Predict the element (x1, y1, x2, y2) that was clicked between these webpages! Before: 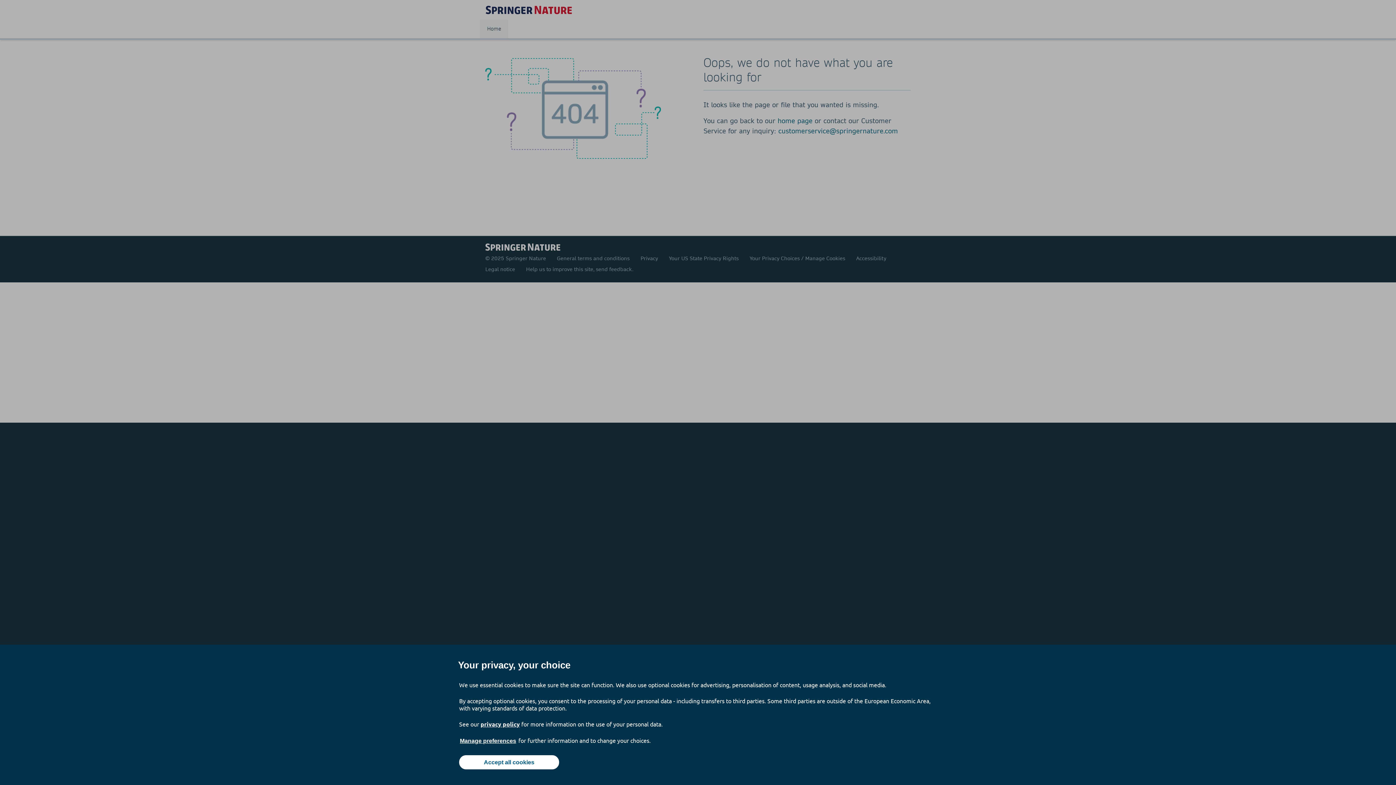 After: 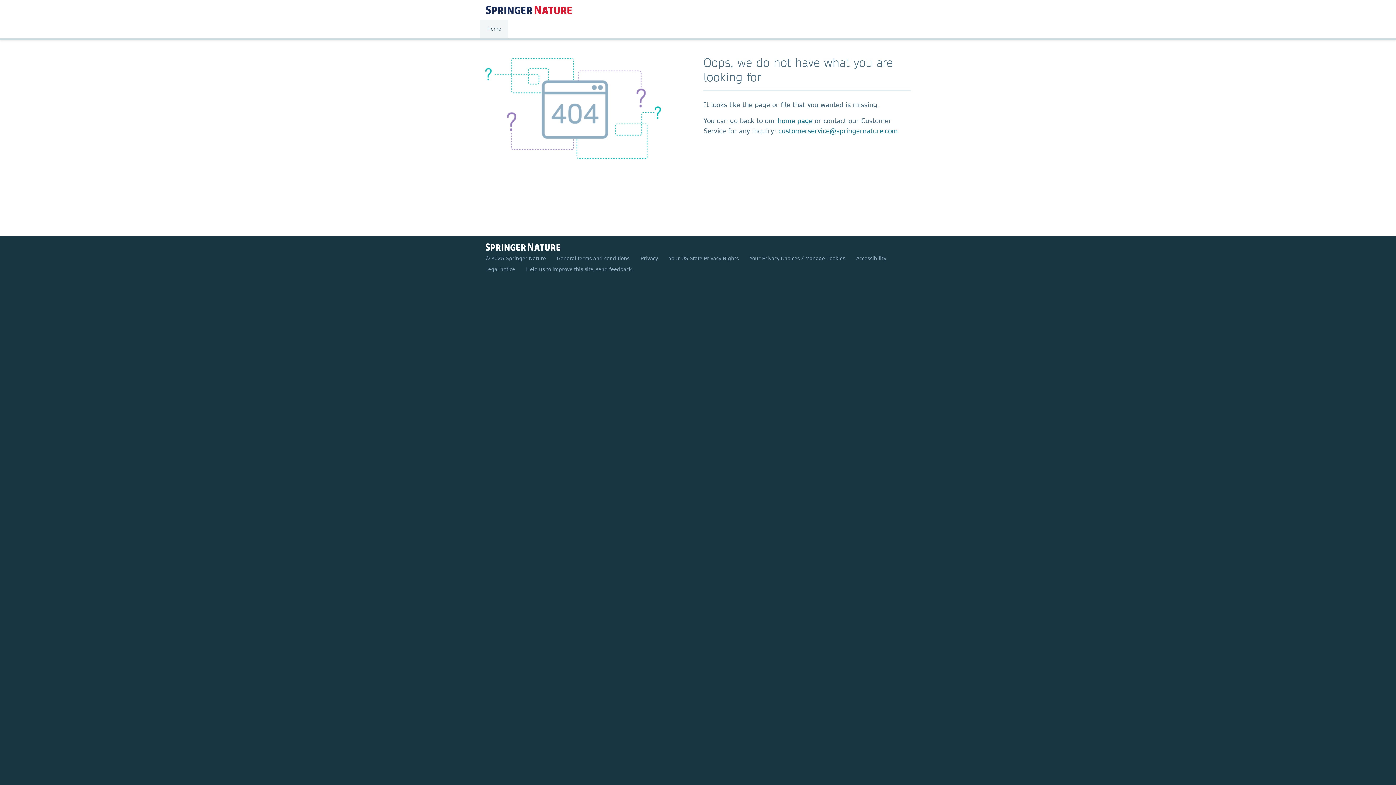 Action: label: Accept all cookies bbox: (459, 755, 559, 769)